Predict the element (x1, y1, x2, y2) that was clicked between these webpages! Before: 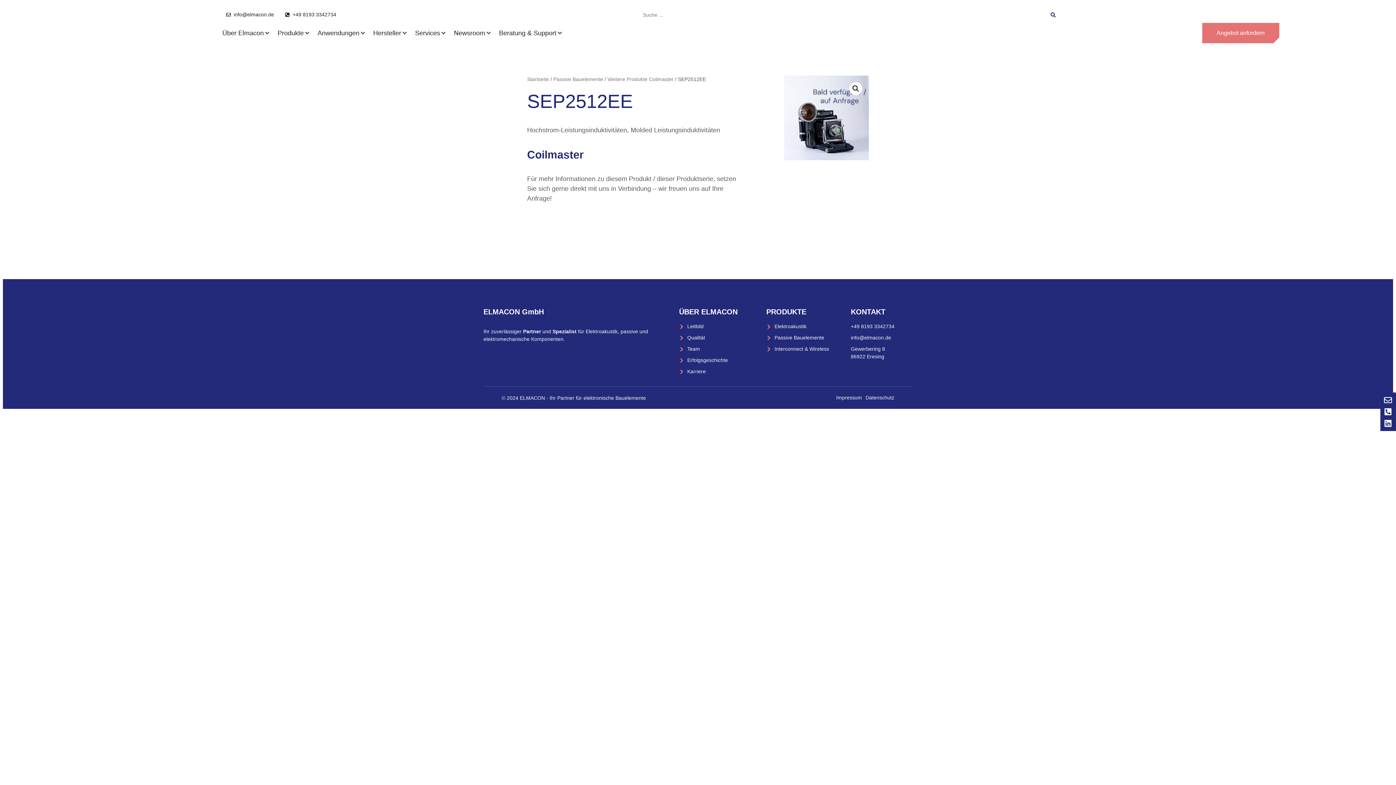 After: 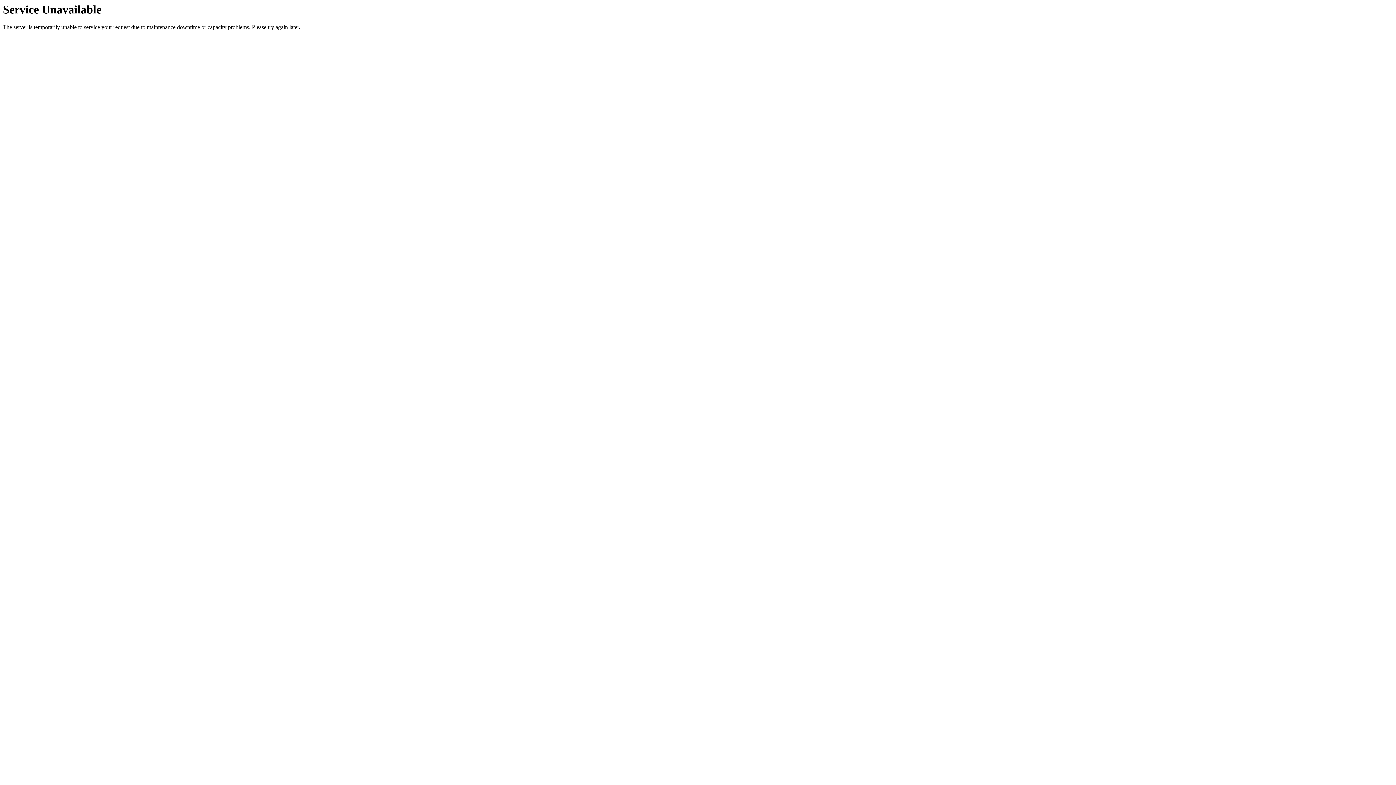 Action: label: ÜBER ELMACON bbox: (679, 308, 737, 316)